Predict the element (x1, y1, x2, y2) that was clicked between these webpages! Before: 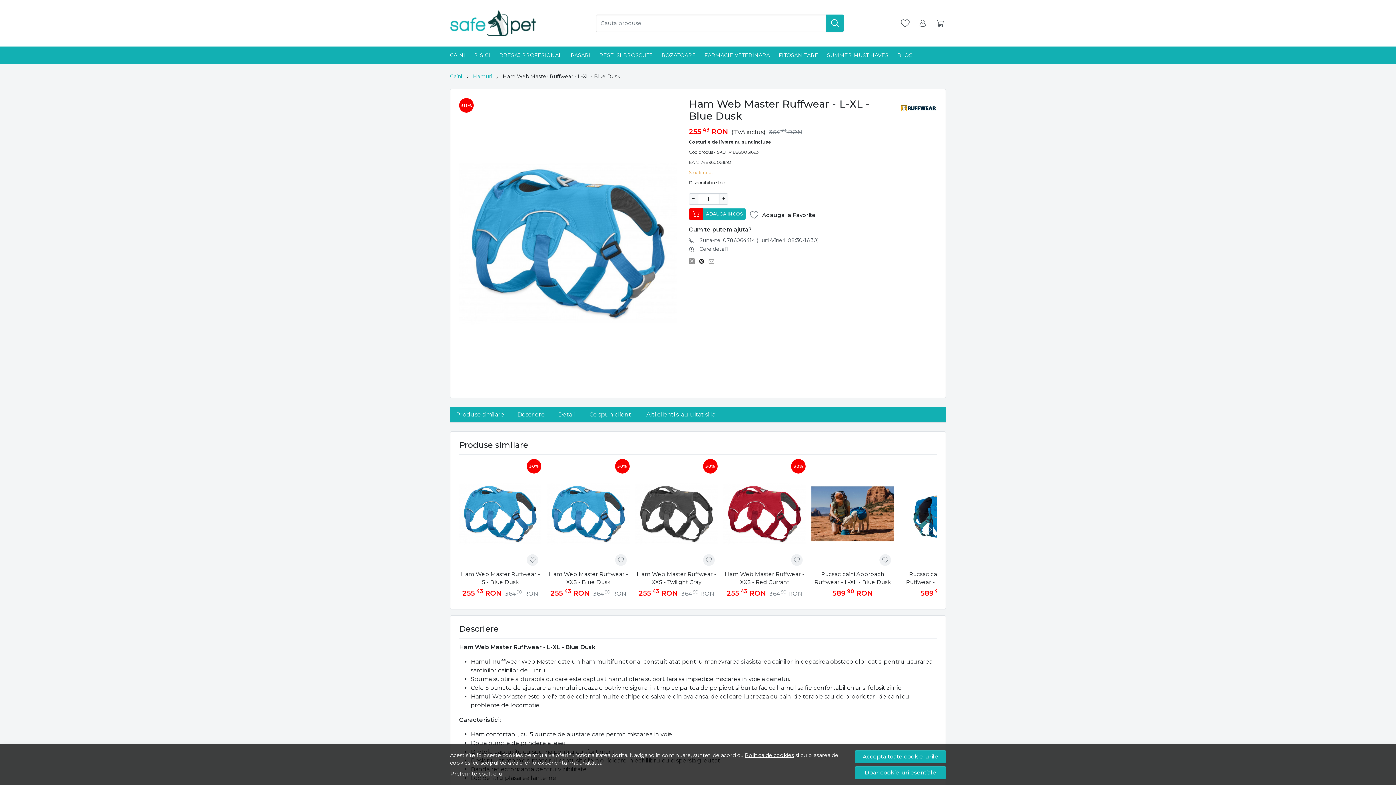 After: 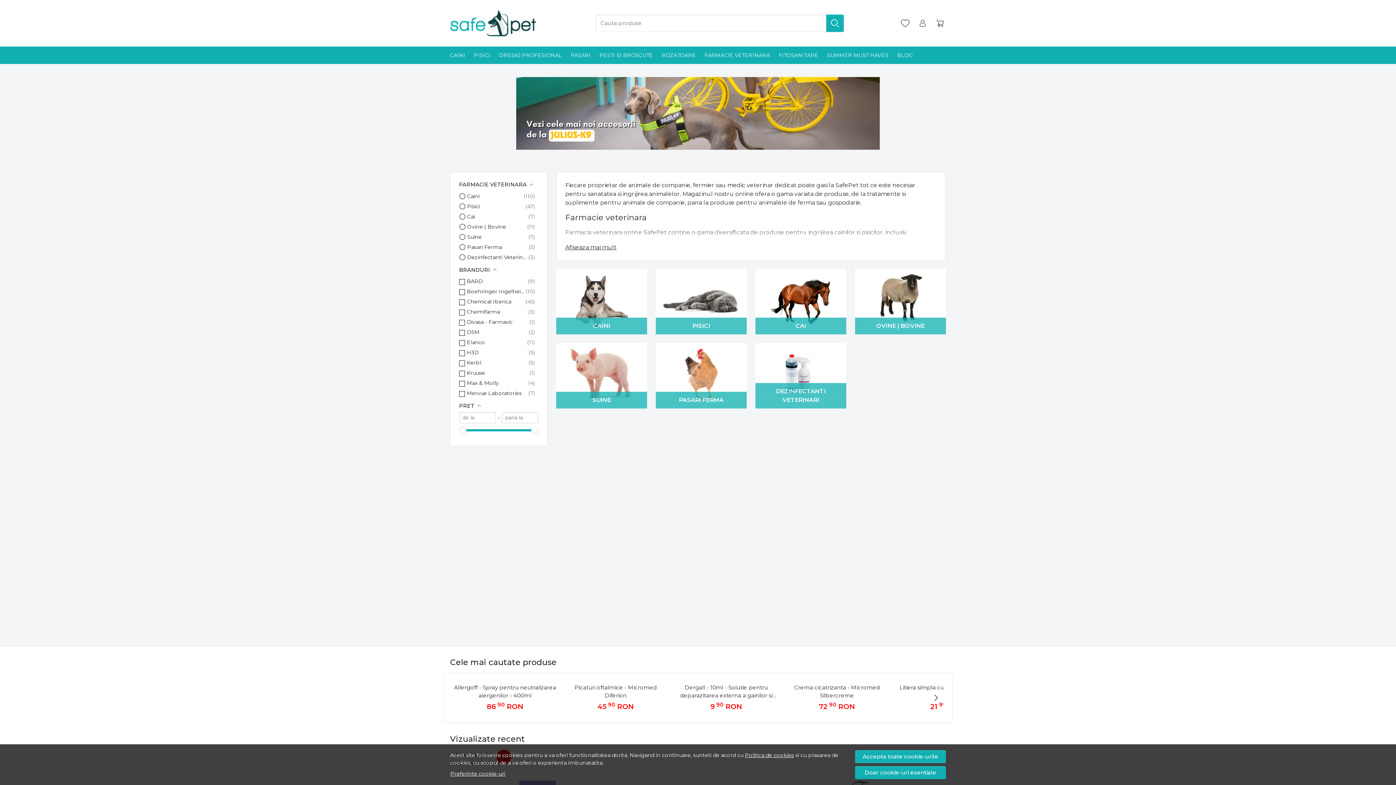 Action: label: FARMACIE VETERINARA bbox: (700, 46, 774, 64)